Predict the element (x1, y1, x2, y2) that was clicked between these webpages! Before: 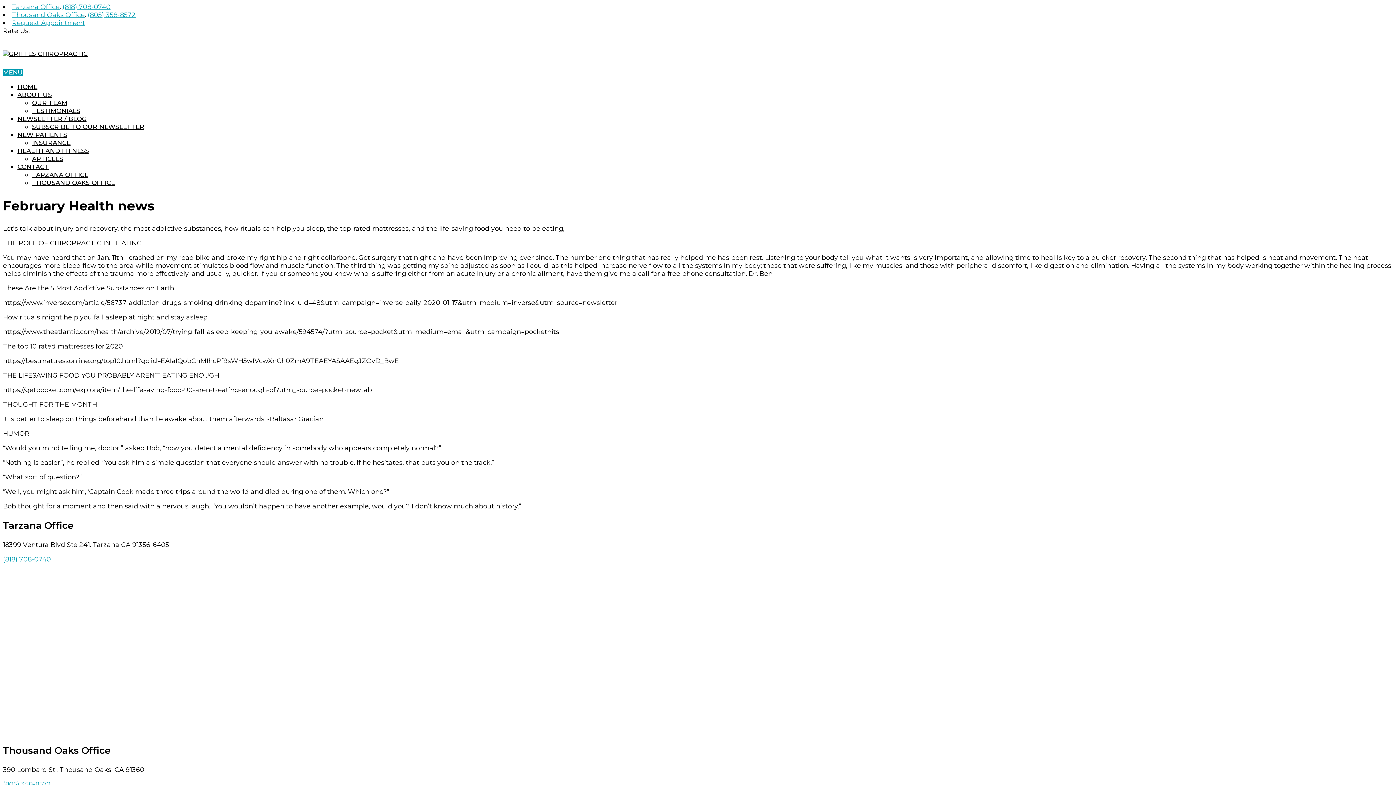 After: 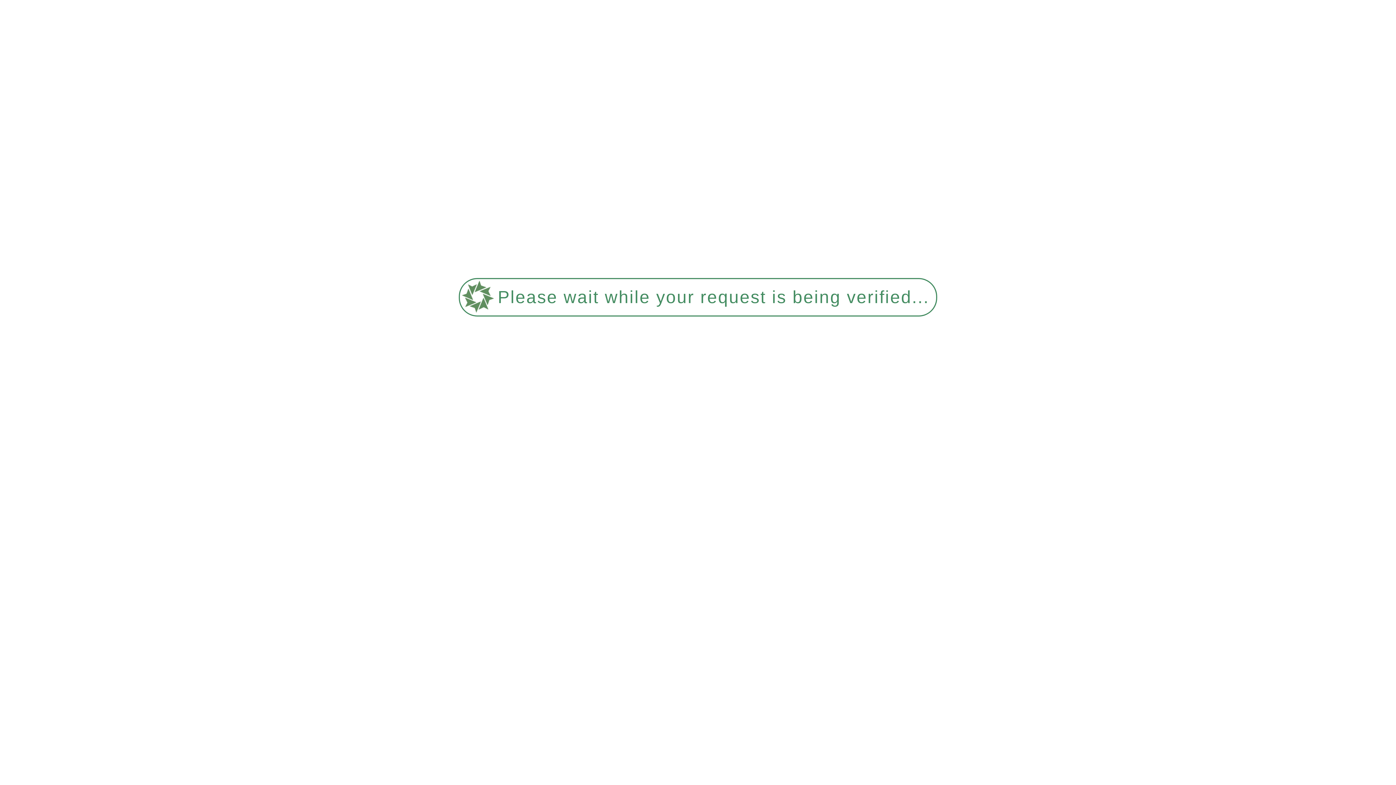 Action: bbox: (17, 115, 86, 122) label: NEWSLETTER / BLOG